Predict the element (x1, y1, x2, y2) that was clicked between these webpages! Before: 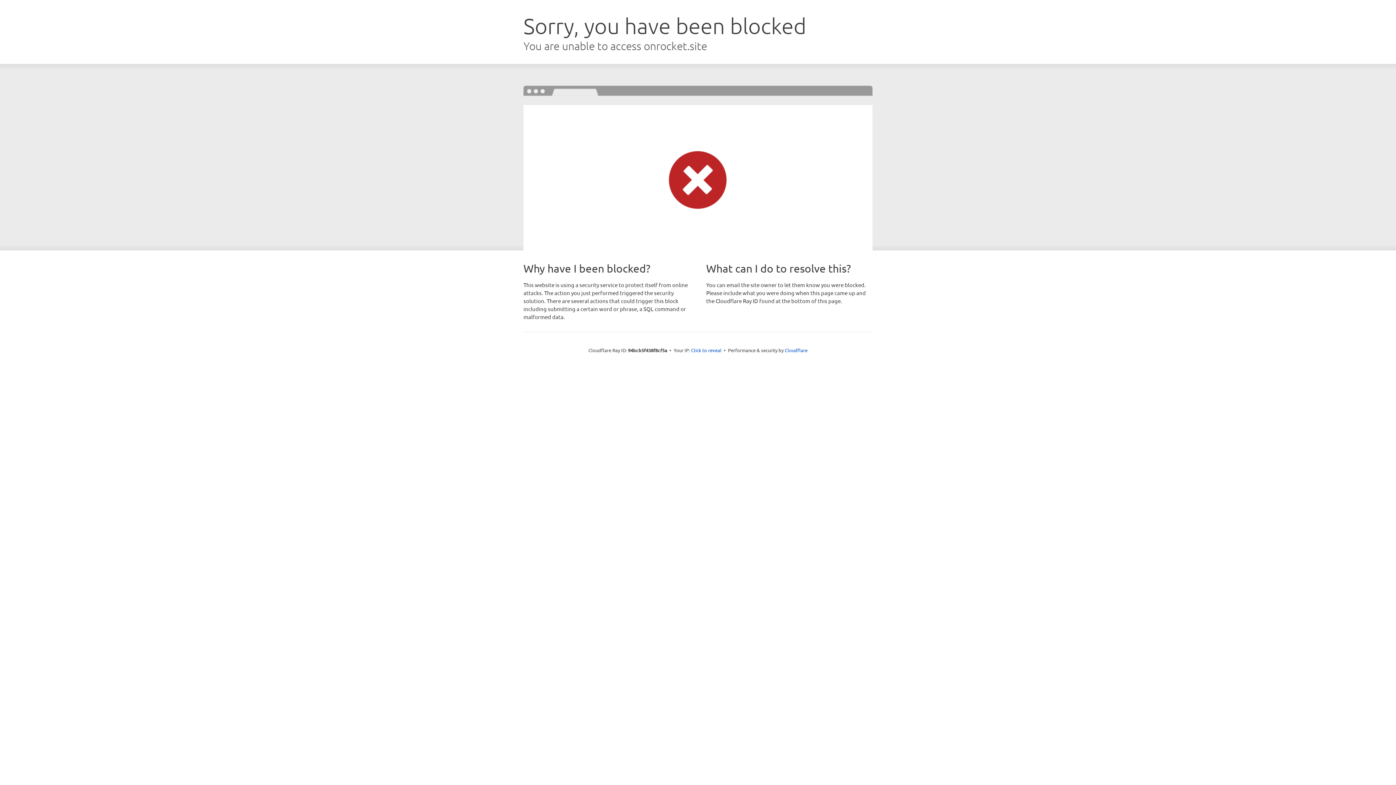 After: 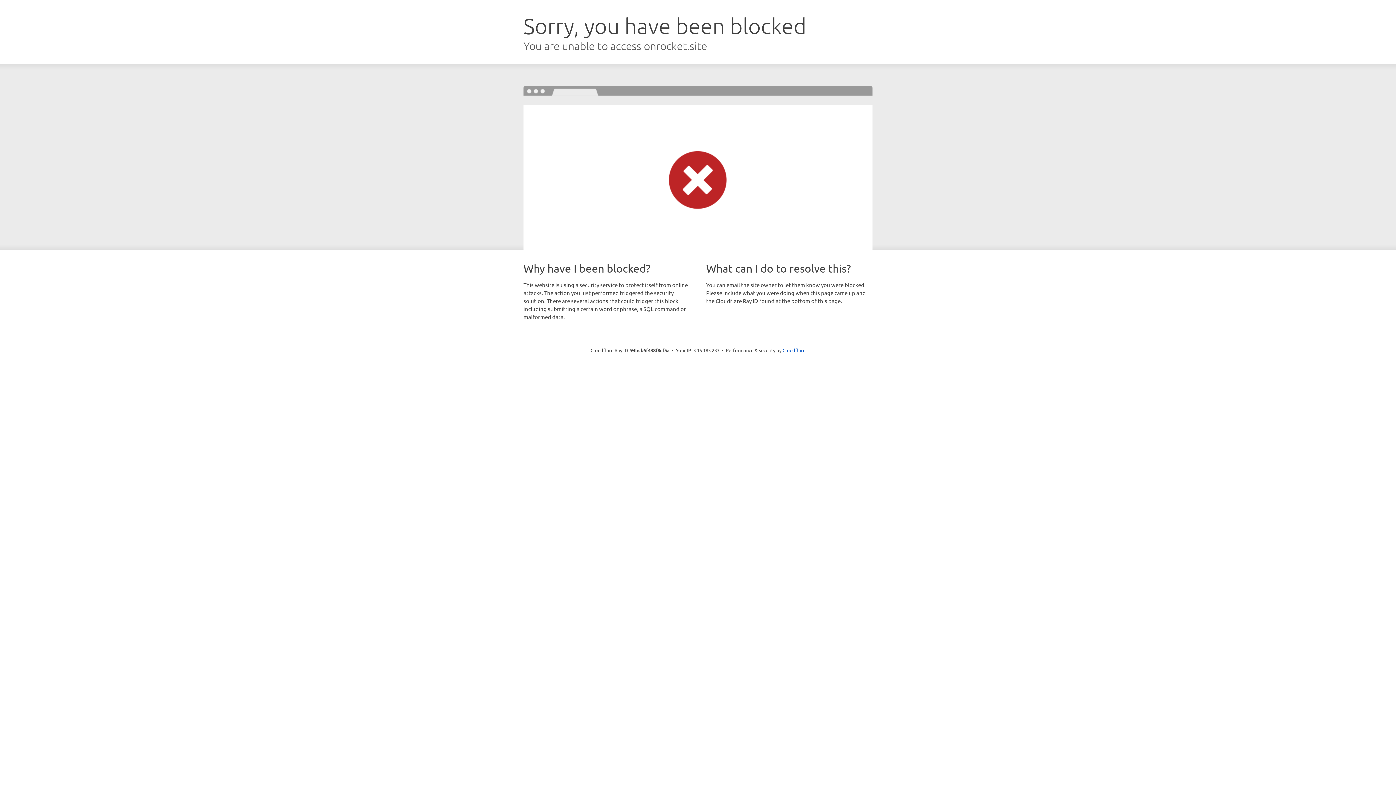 Action: bbox: (691, 346, 721, 353) label: Click to reveal